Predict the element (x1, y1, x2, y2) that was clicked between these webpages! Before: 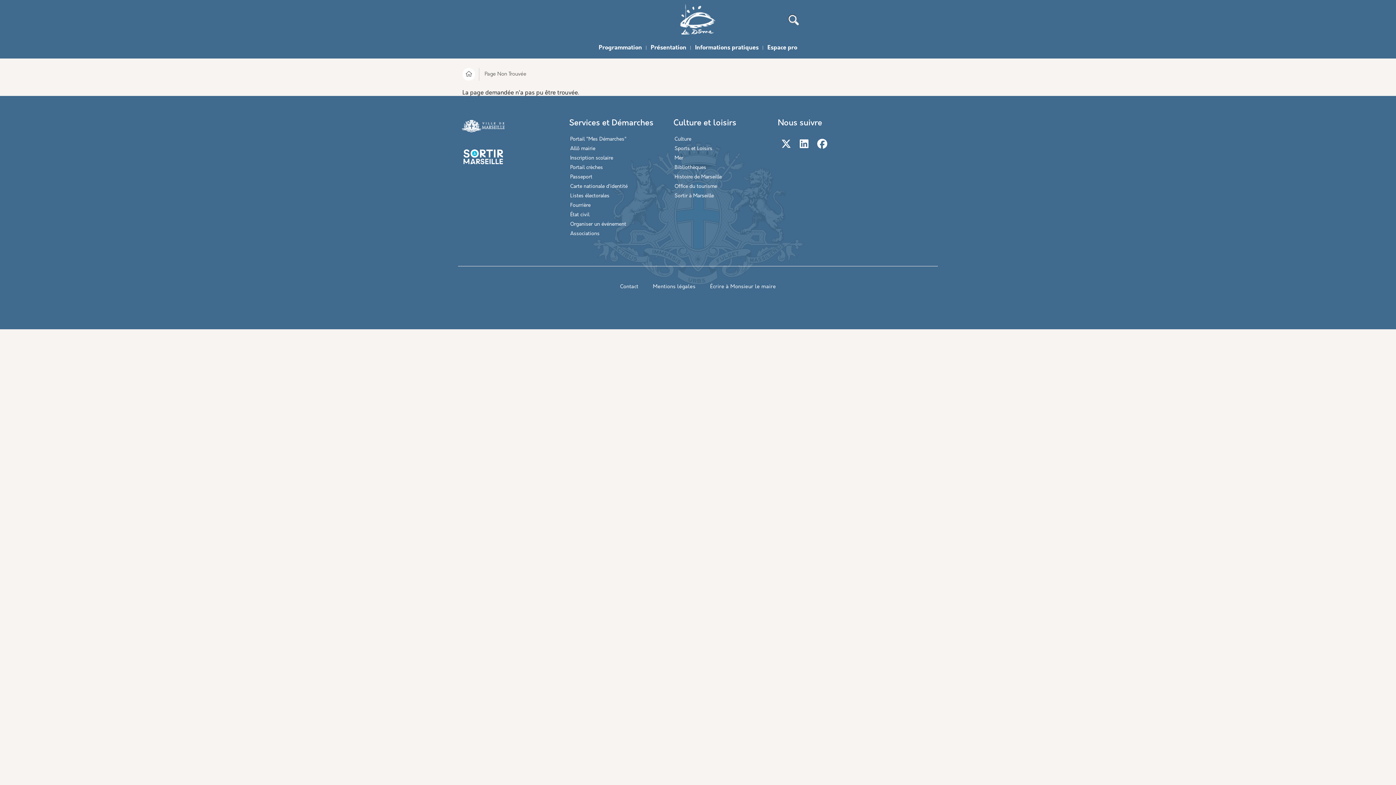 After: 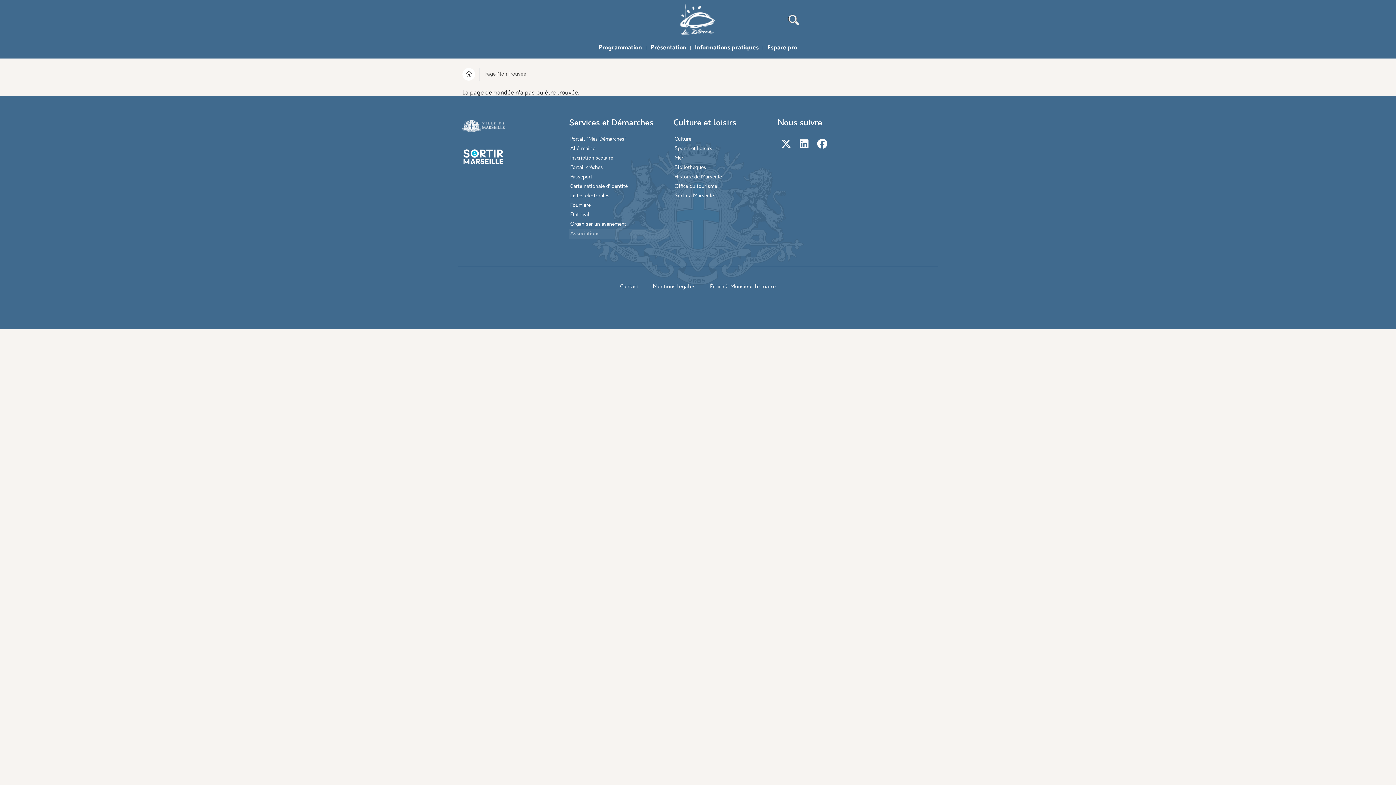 Action: bbox: (569, 229, 668, 238) label: Associations